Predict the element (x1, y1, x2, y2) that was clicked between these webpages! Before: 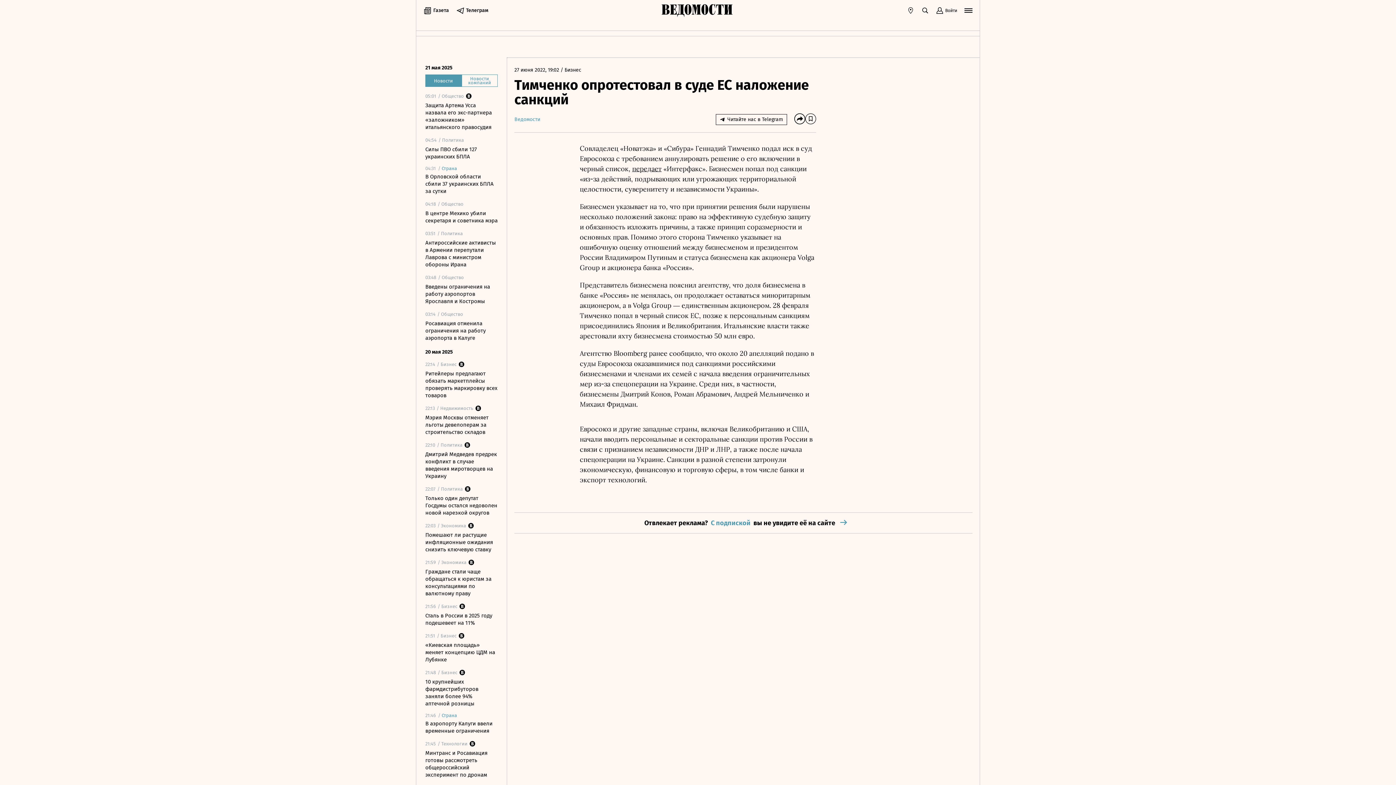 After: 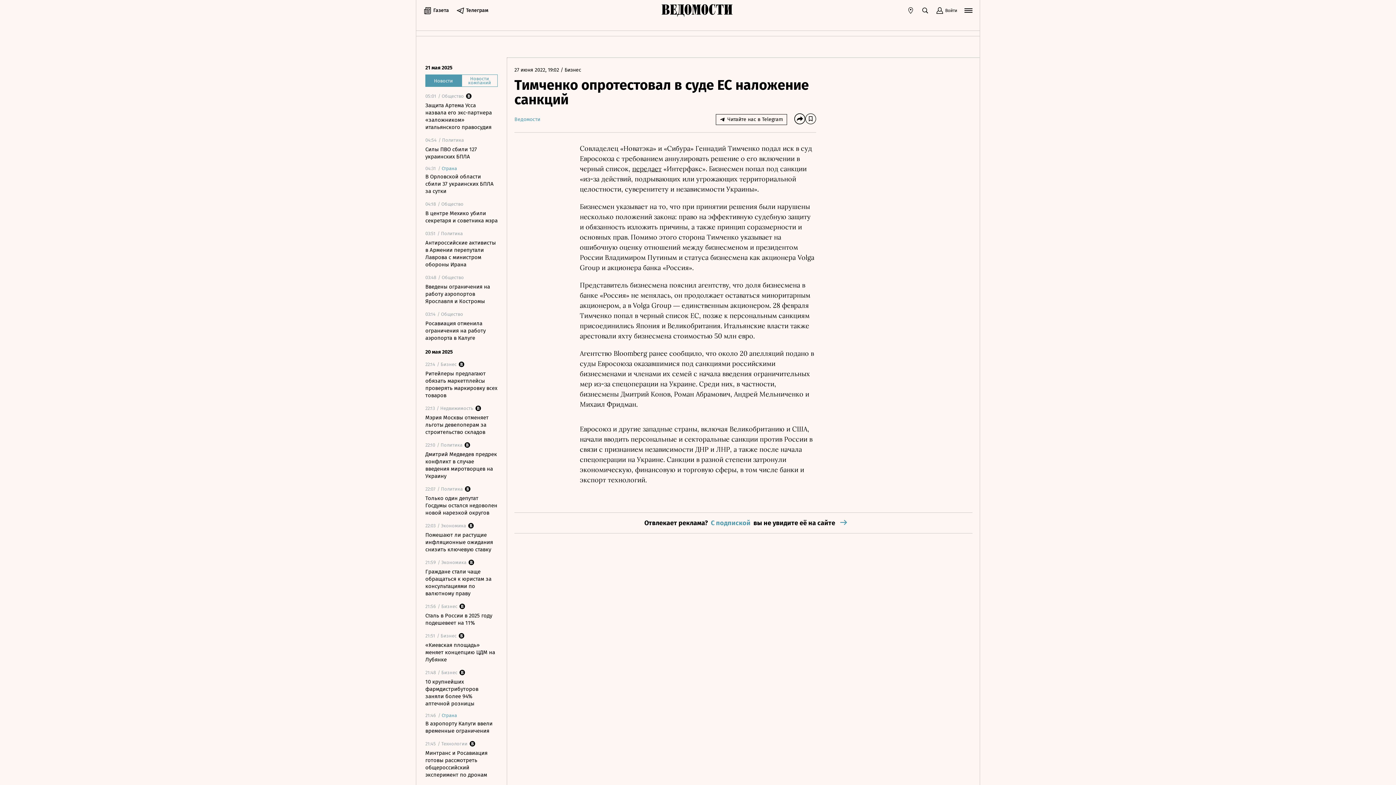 Action: bbox: (794, 113, 805, 124)